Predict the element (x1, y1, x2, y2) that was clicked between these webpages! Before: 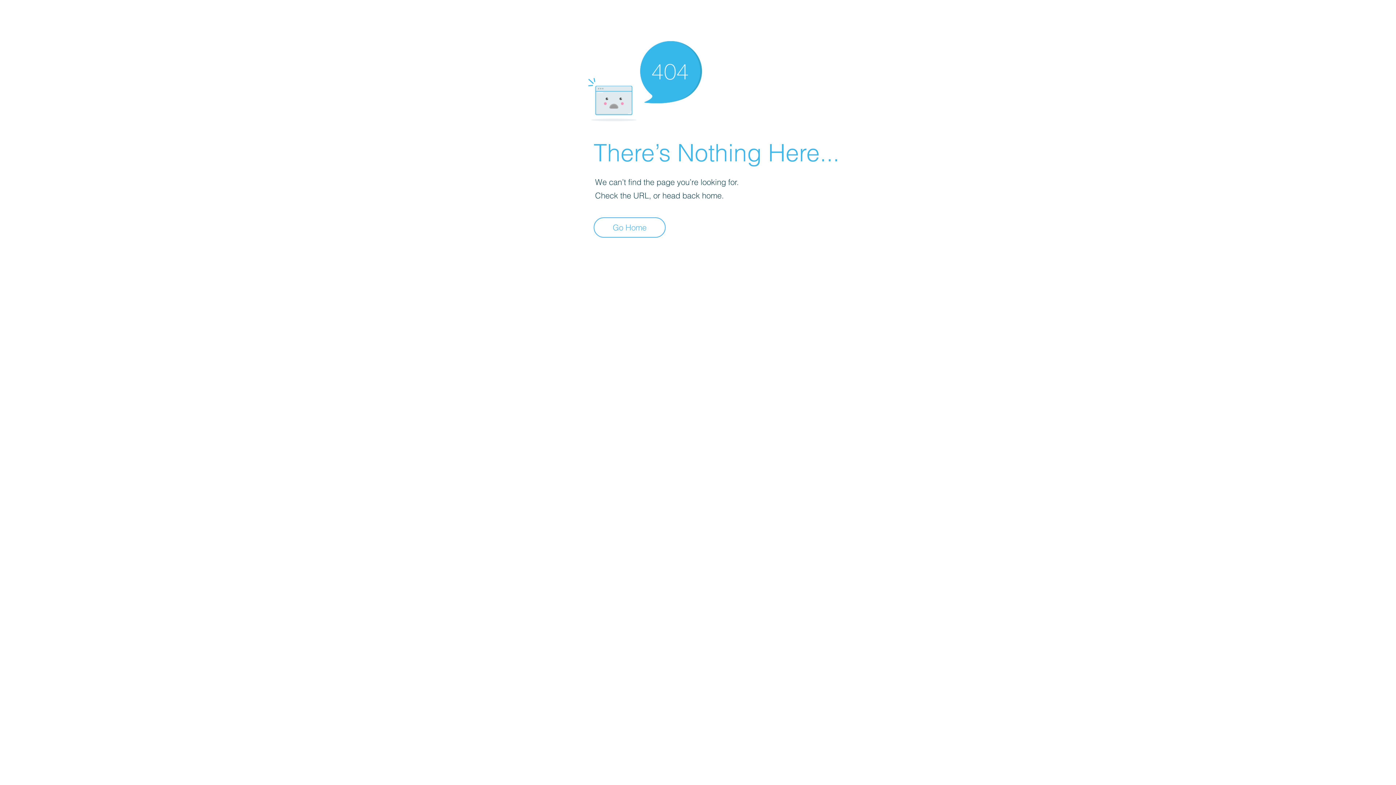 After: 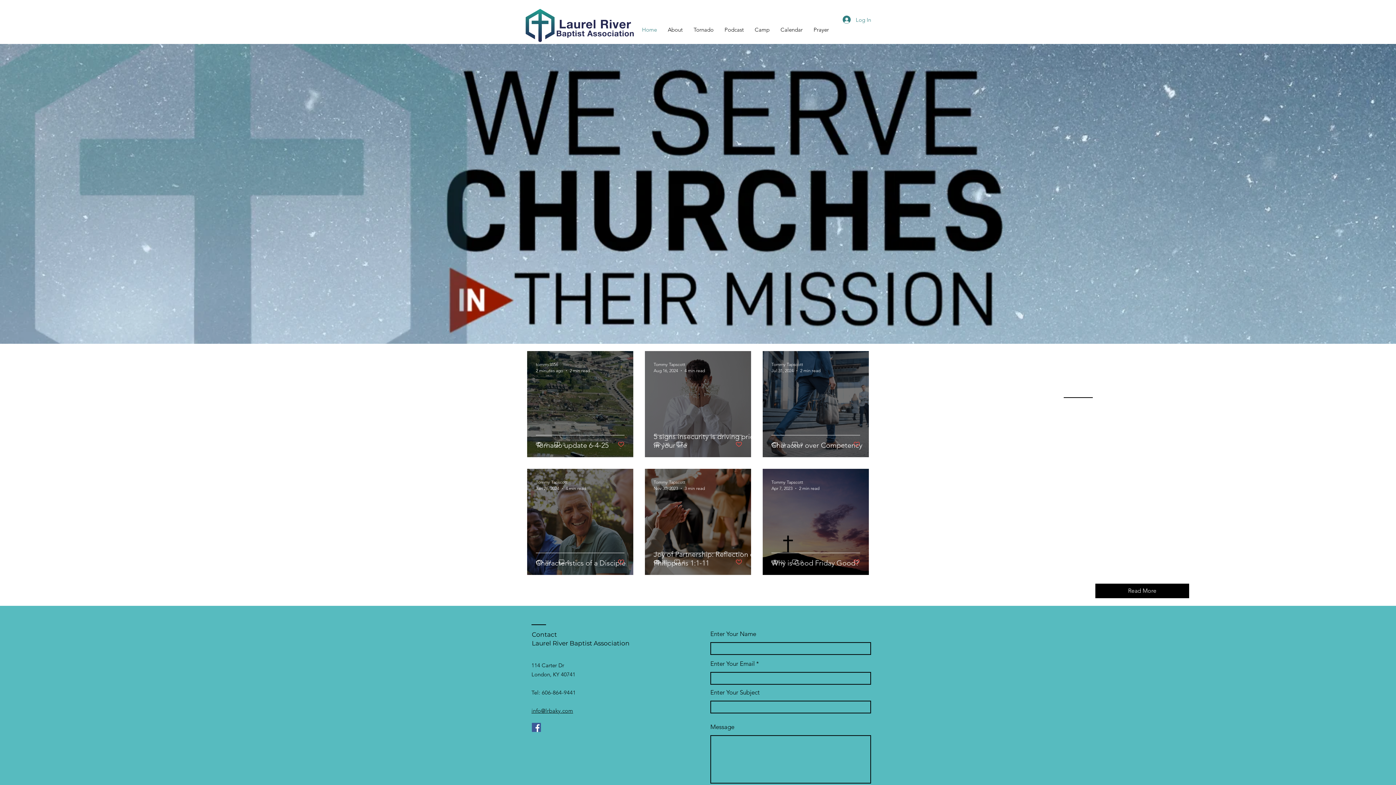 Action: bbox: (593, 217, 665, 237) label: Go Home